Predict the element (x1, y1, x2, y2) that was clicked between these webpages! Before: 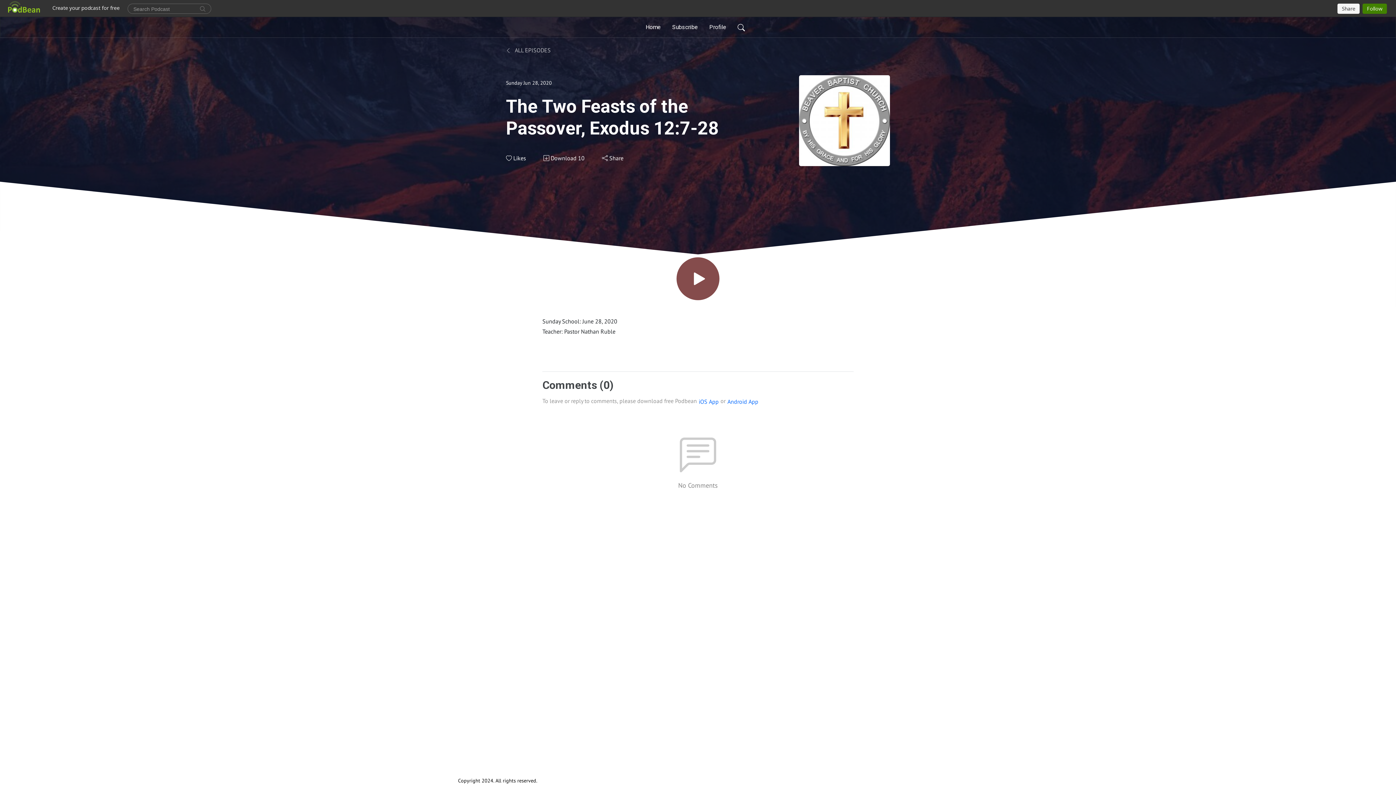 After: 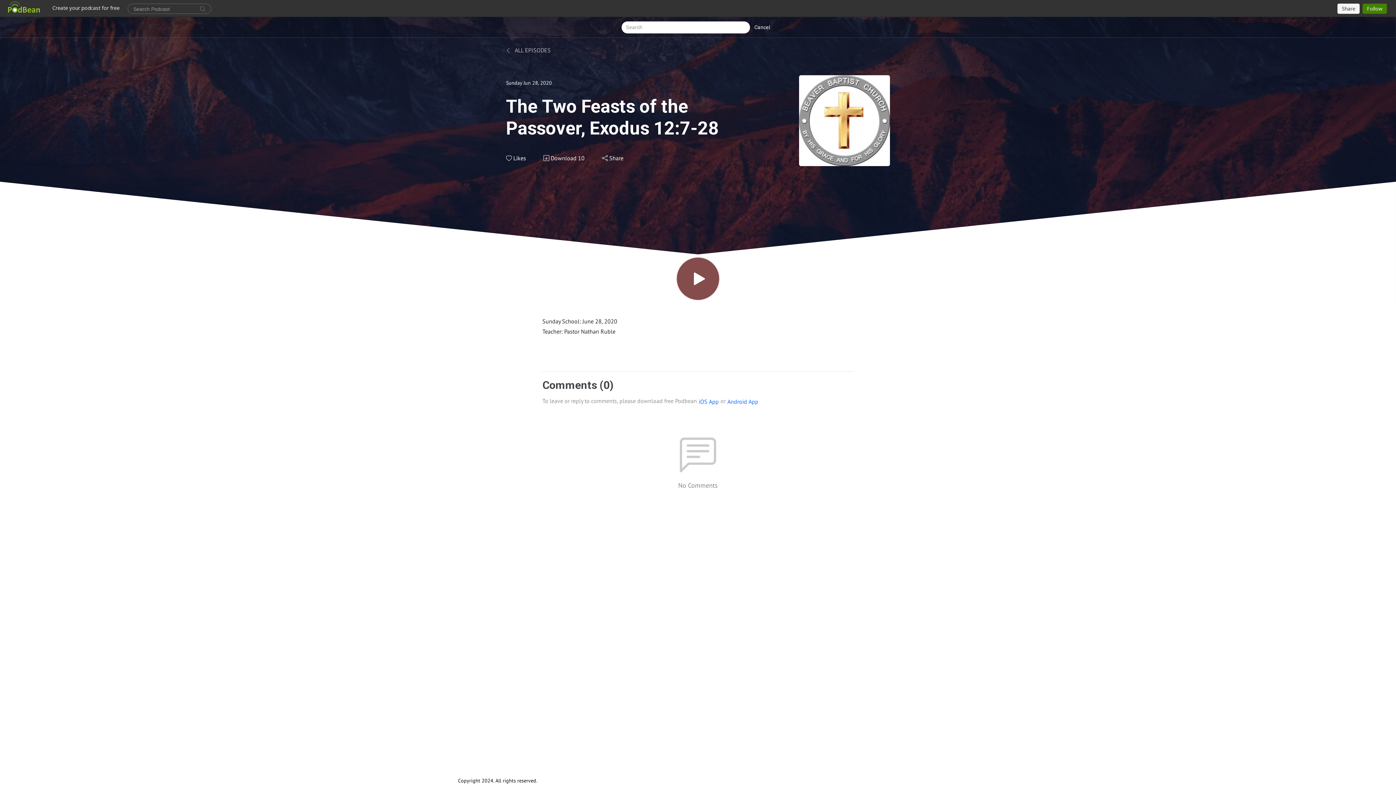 Action: bbox: (734, 20, 748, 34)